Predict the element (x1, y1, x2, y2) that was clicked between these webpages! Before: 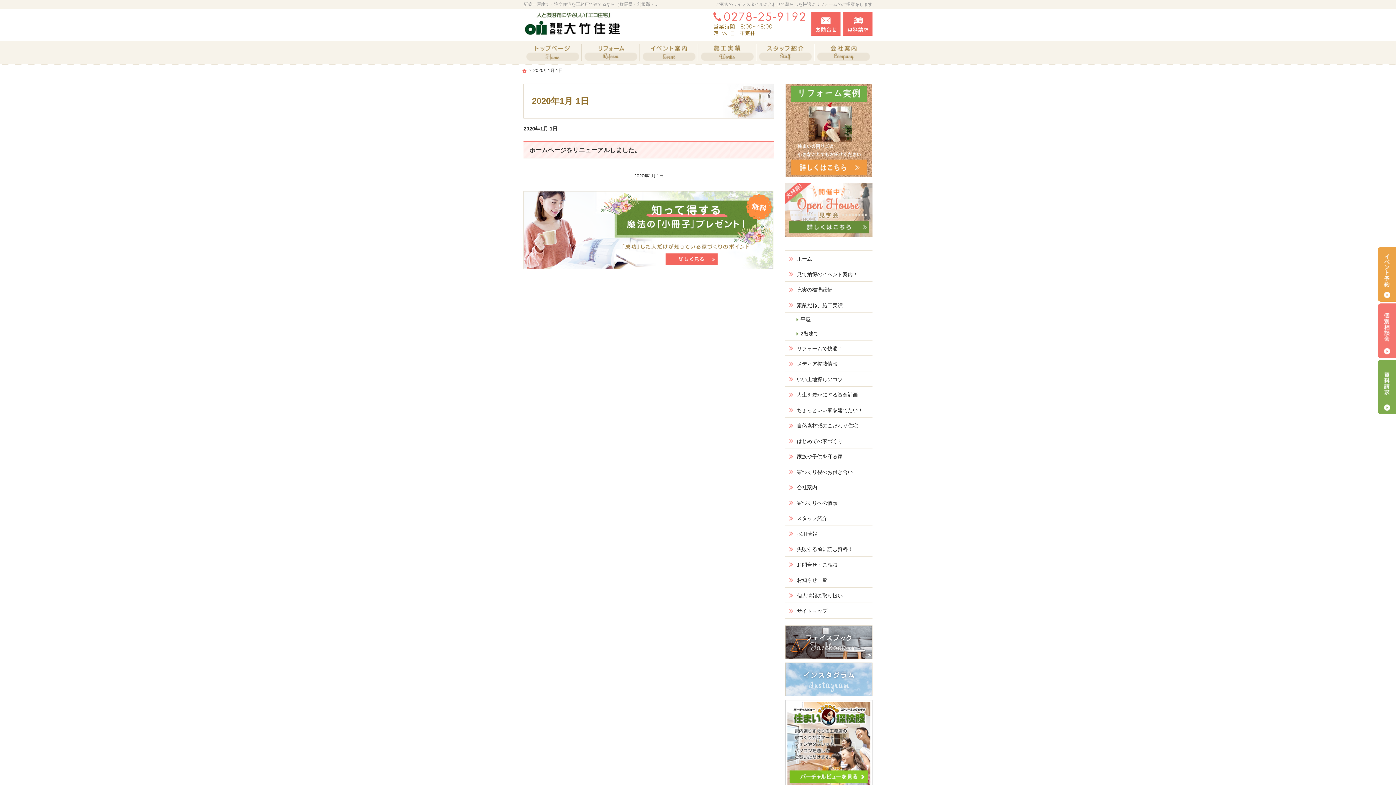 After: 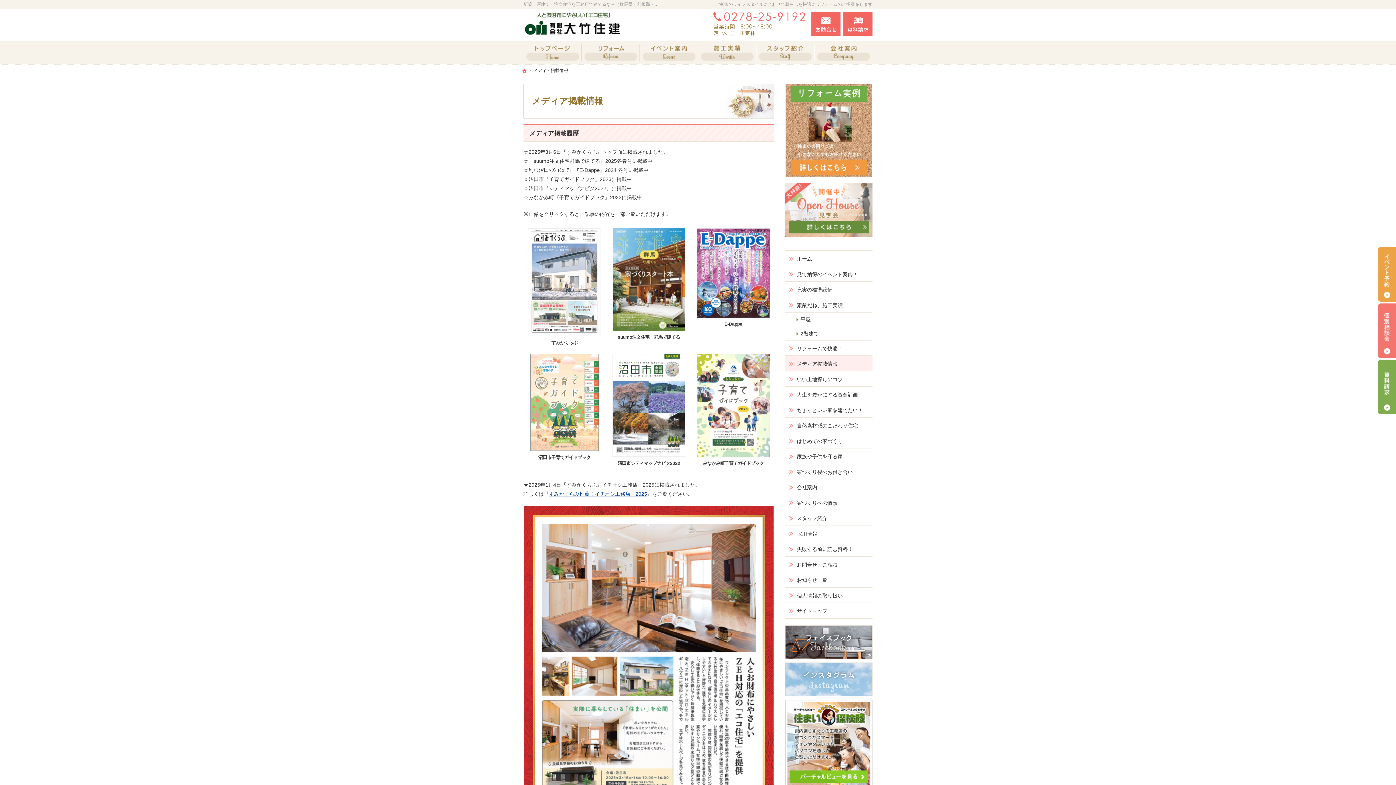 Action: label: メディア掲載情報 bbox: (785, 356, 872, 371)